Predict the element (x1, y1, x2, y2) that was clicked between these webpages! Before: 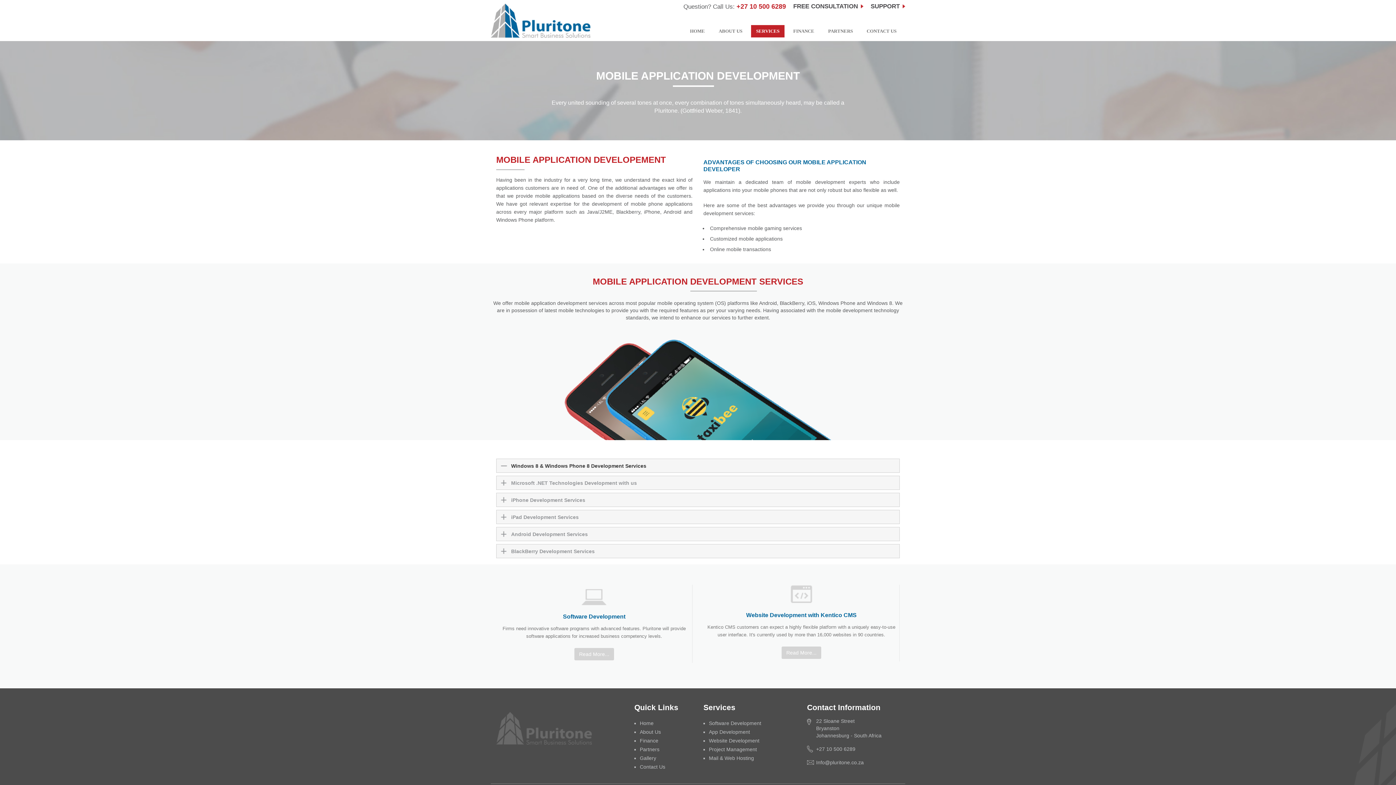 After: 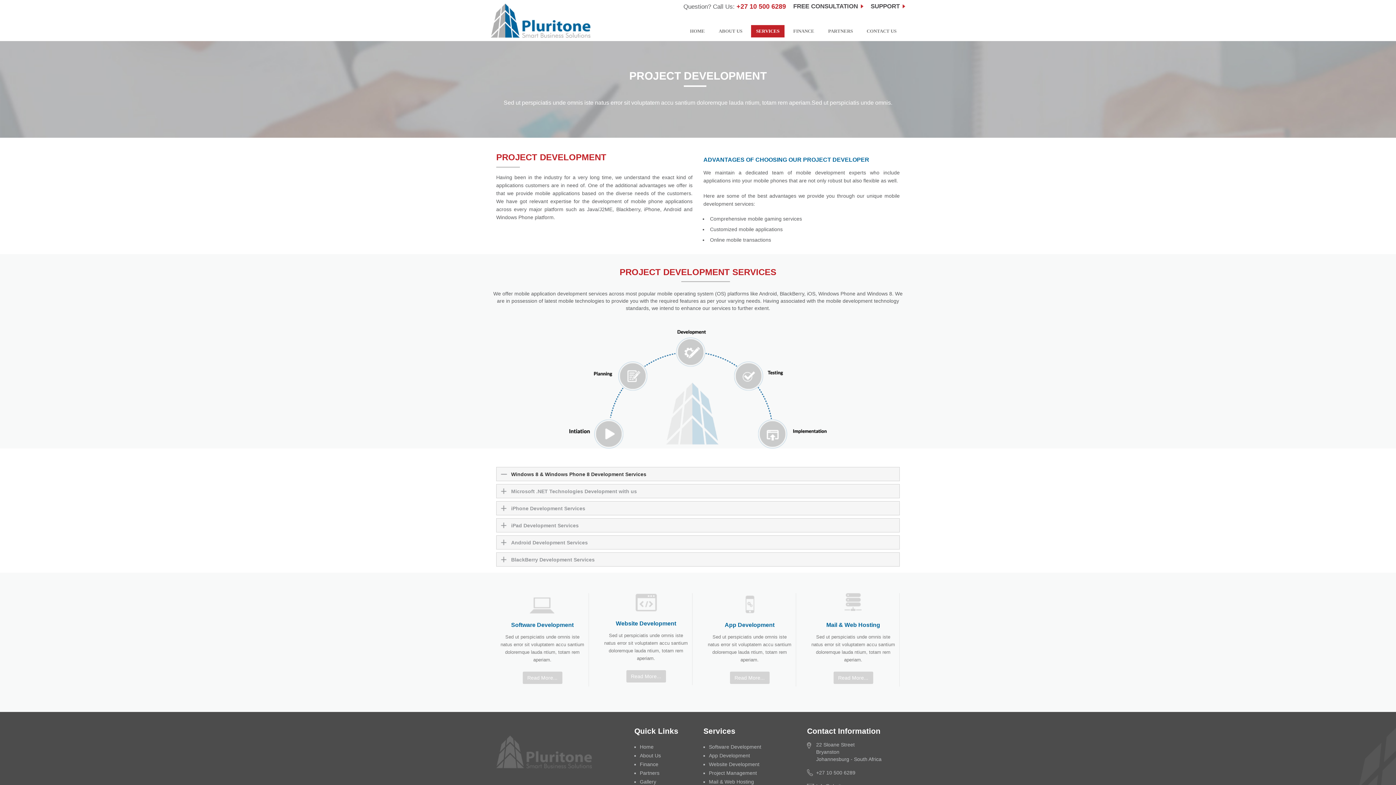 Action: label: Project Management bbox: (709, 746, 757, 752)